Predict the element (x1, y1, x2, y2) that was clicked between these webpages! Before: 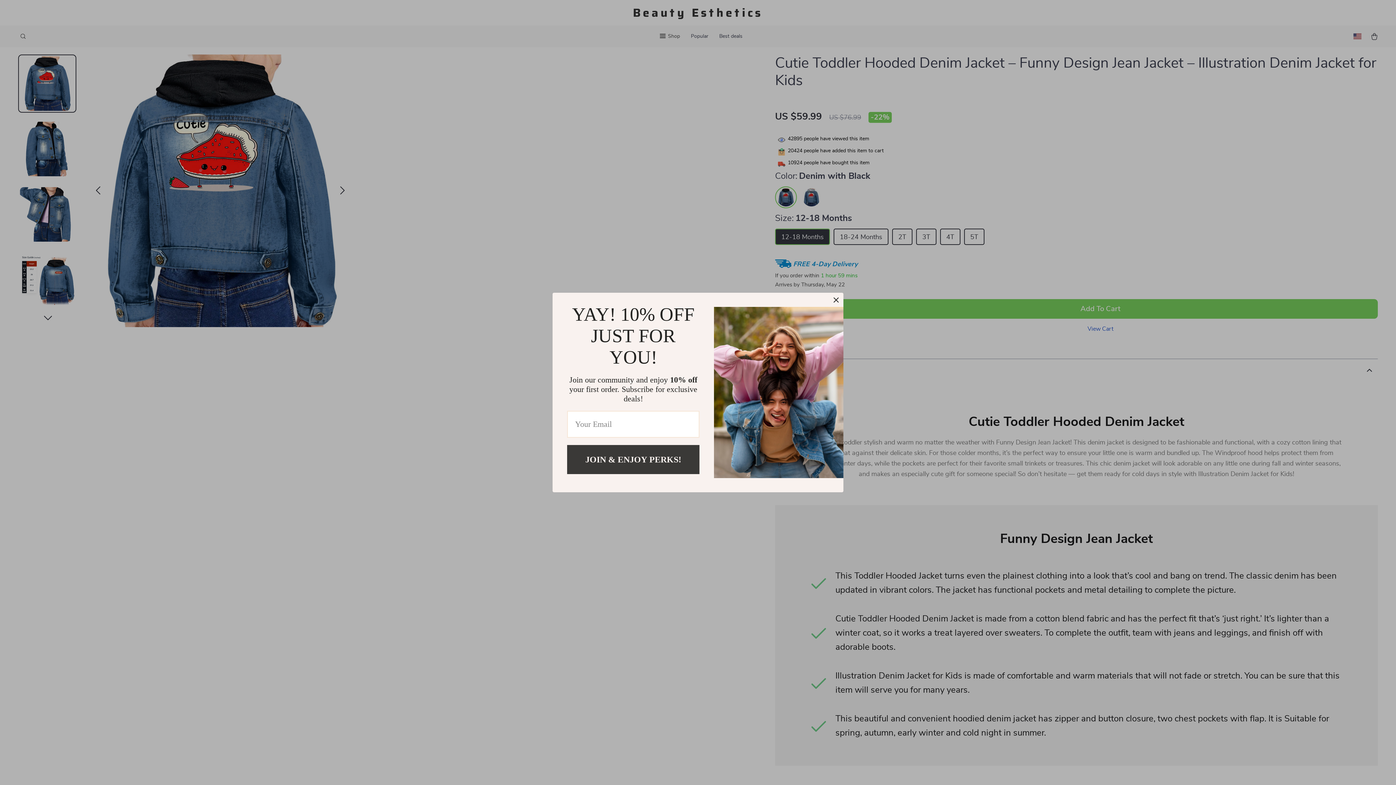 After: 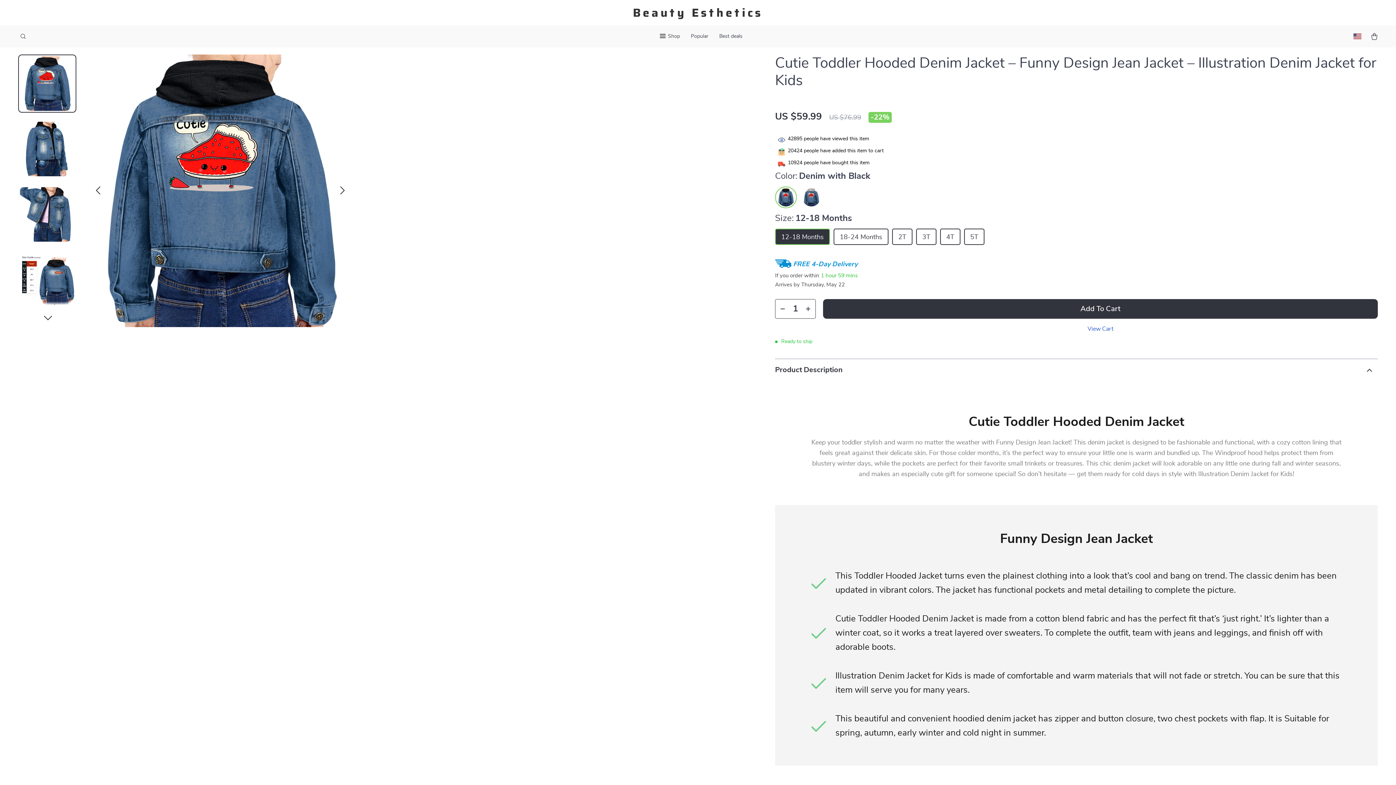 Action: bbox: (829, 292, 843, 307)